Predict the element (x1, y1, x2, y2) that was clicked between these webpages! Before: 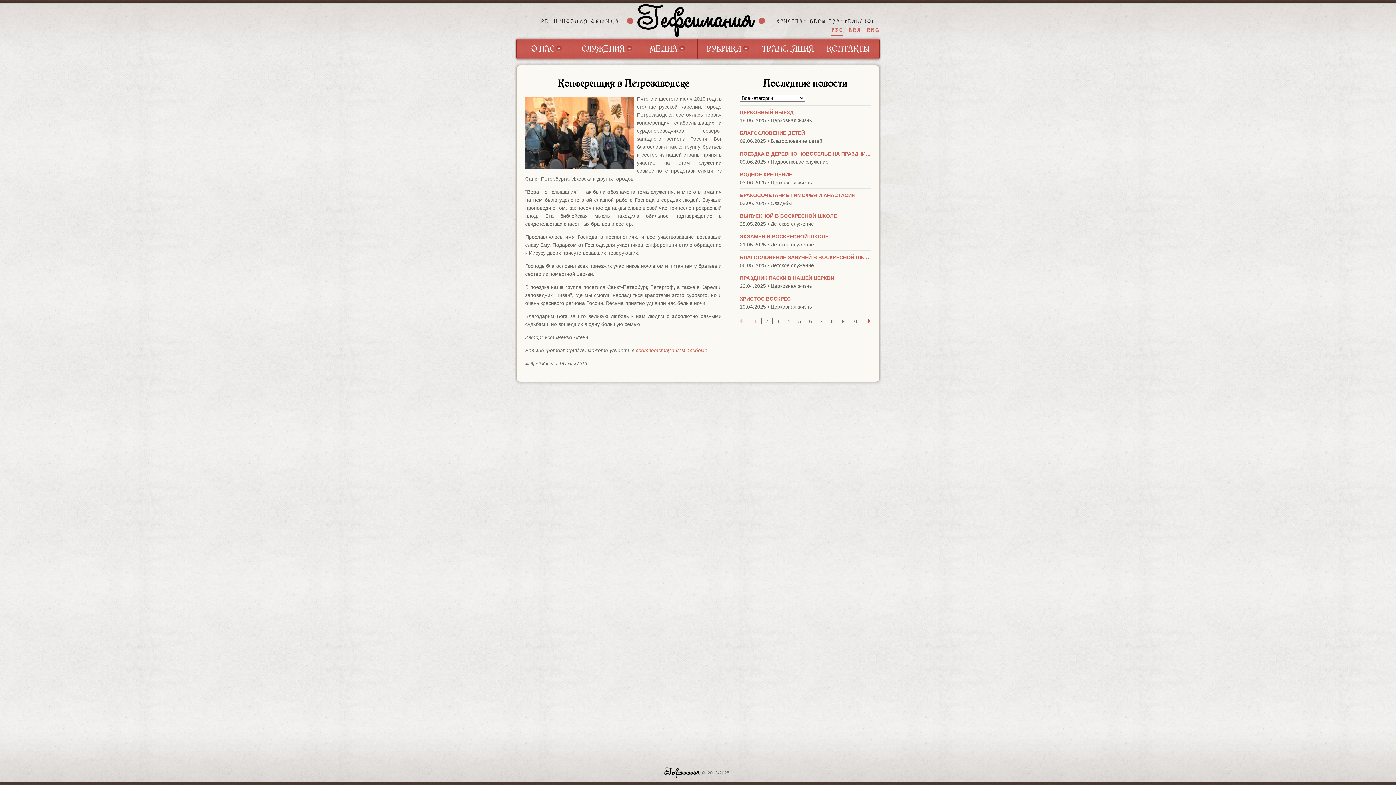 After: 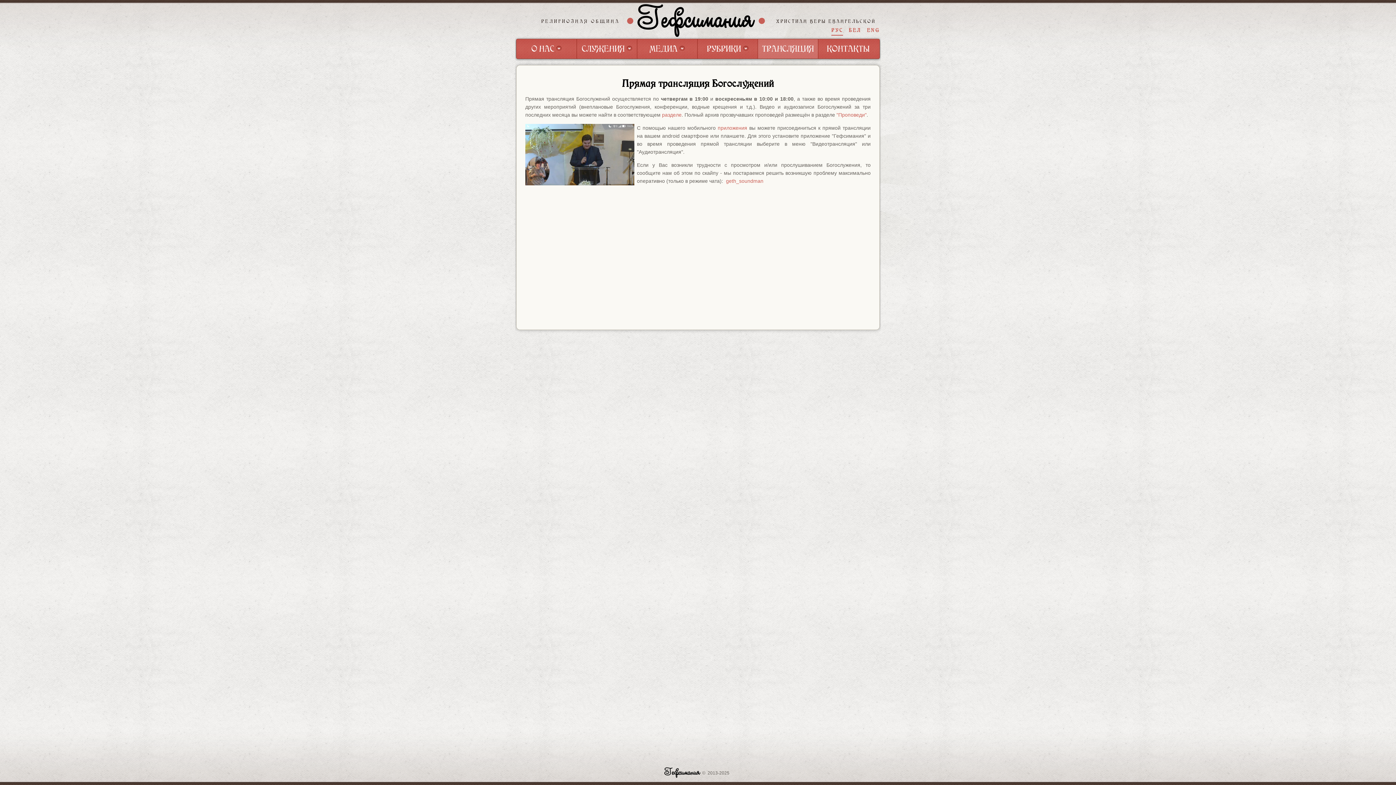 Action: bbox: (758, 39, 818, 58) label: ТРАНСЛЯЦИЯ
ТРАНСЛЯЦИЯ